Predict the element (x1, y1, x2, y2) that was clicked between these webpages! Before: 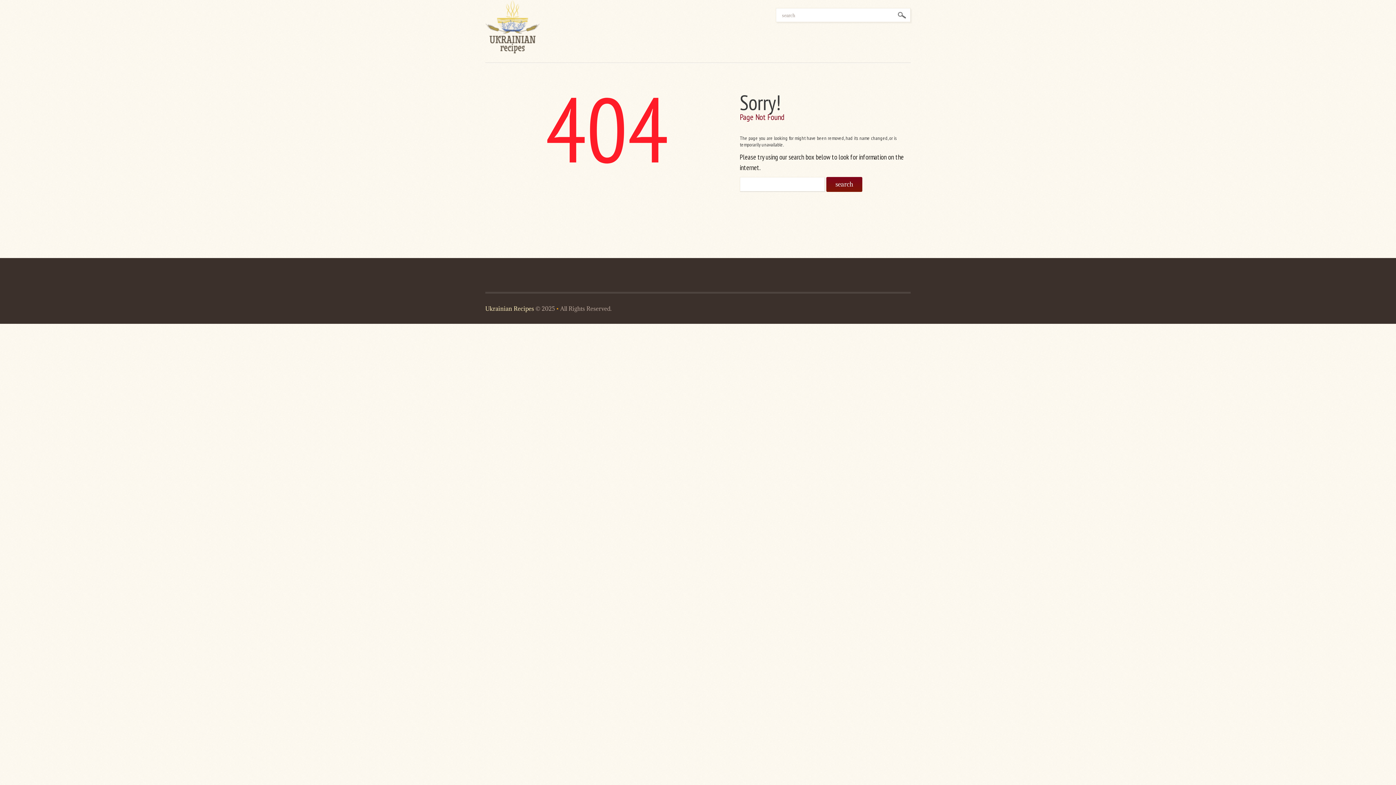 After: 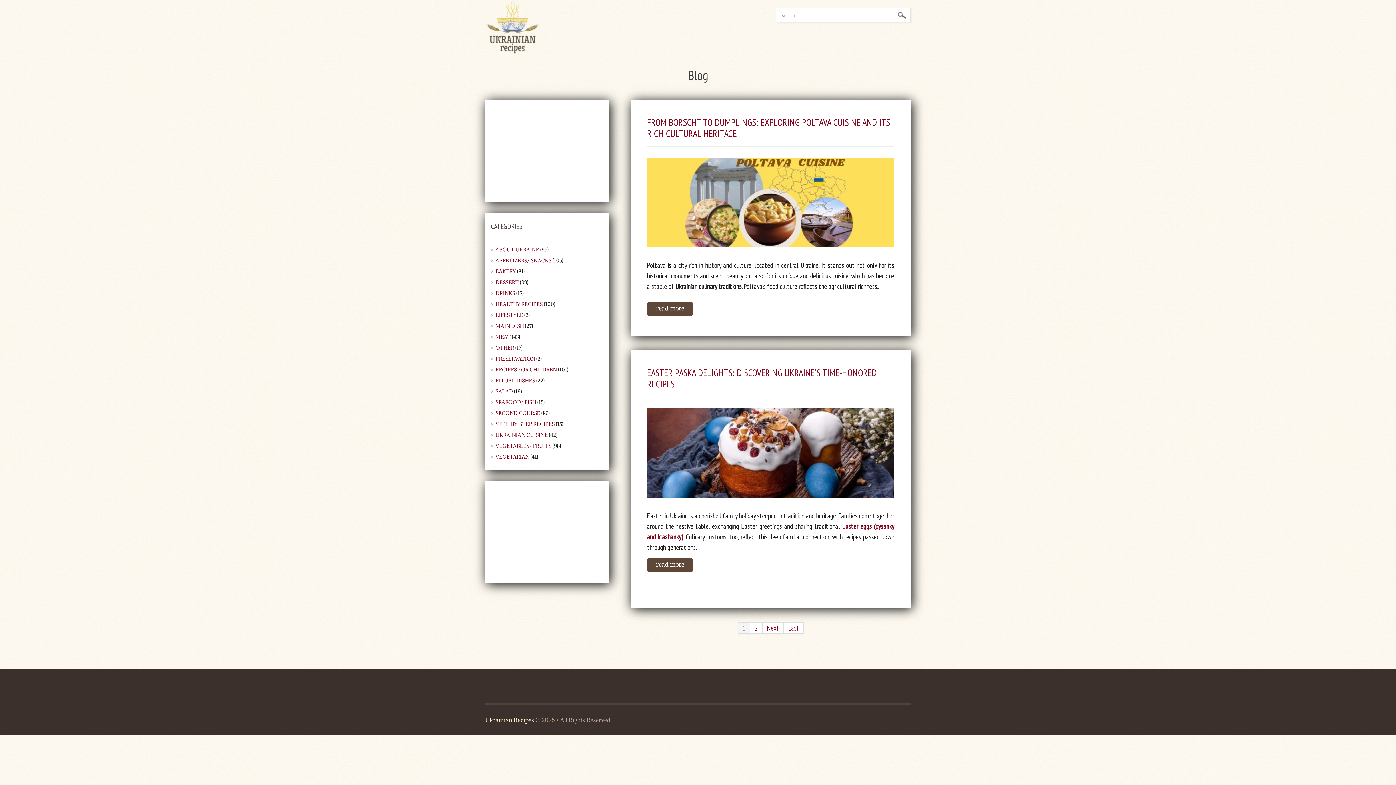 Action: label: Ukrainian Recipes bbox: (485, 305, 534, 312)